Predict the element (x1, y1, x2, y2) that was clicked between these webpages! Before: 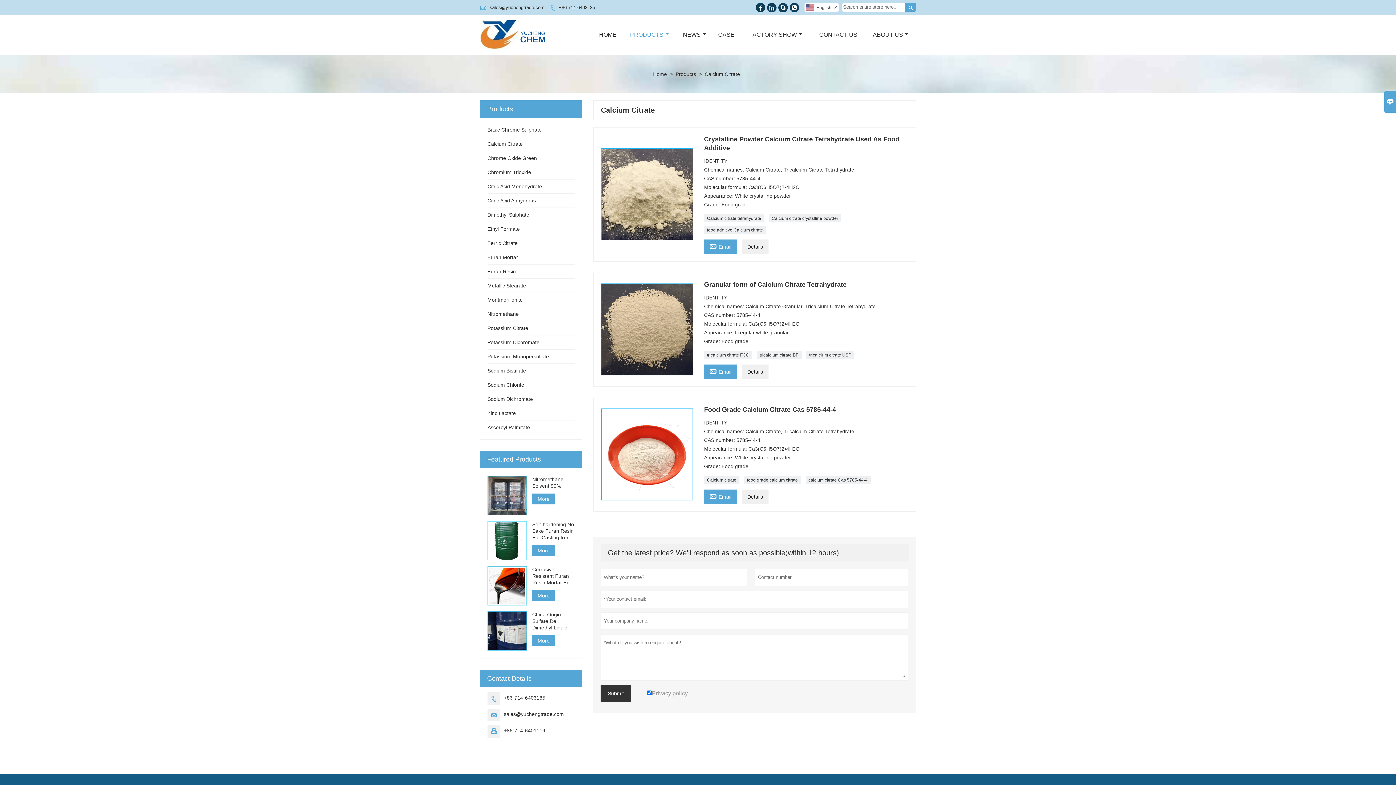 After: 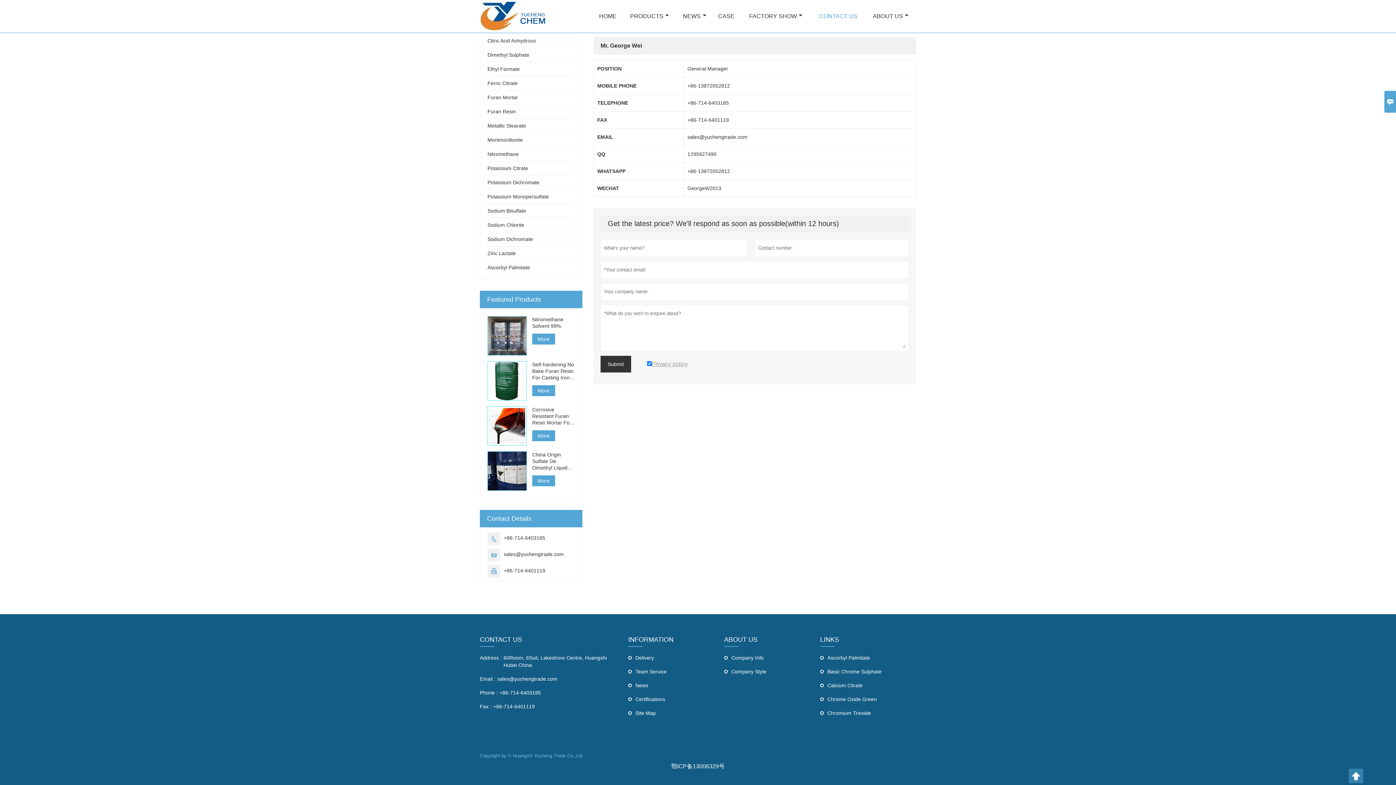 Action: label: +86-714-6401119 bbox: (504, 727, 545, 733)